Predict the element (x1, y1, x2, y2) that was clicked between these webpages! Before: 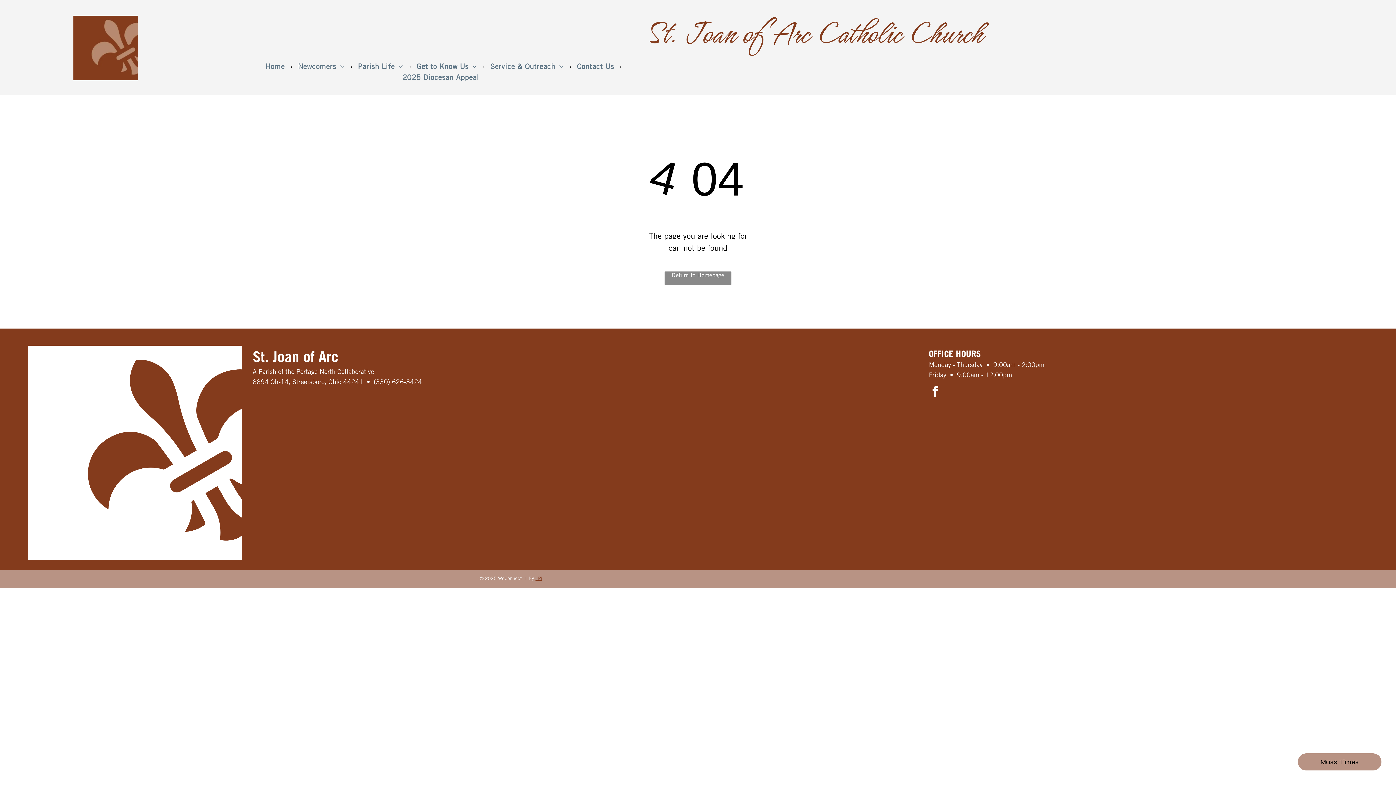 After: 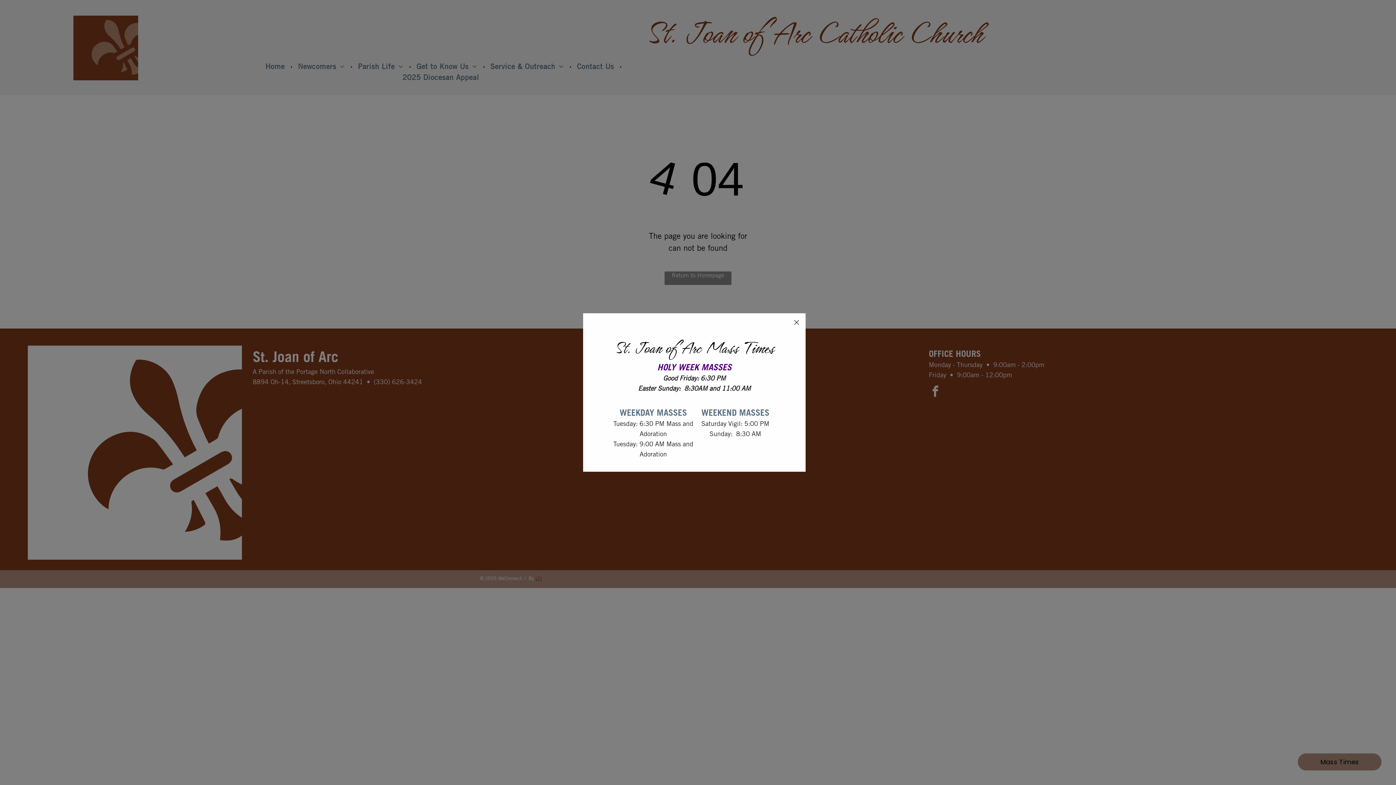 Action: label: Mass Times bbox: (1298, 753, 1381, 770)